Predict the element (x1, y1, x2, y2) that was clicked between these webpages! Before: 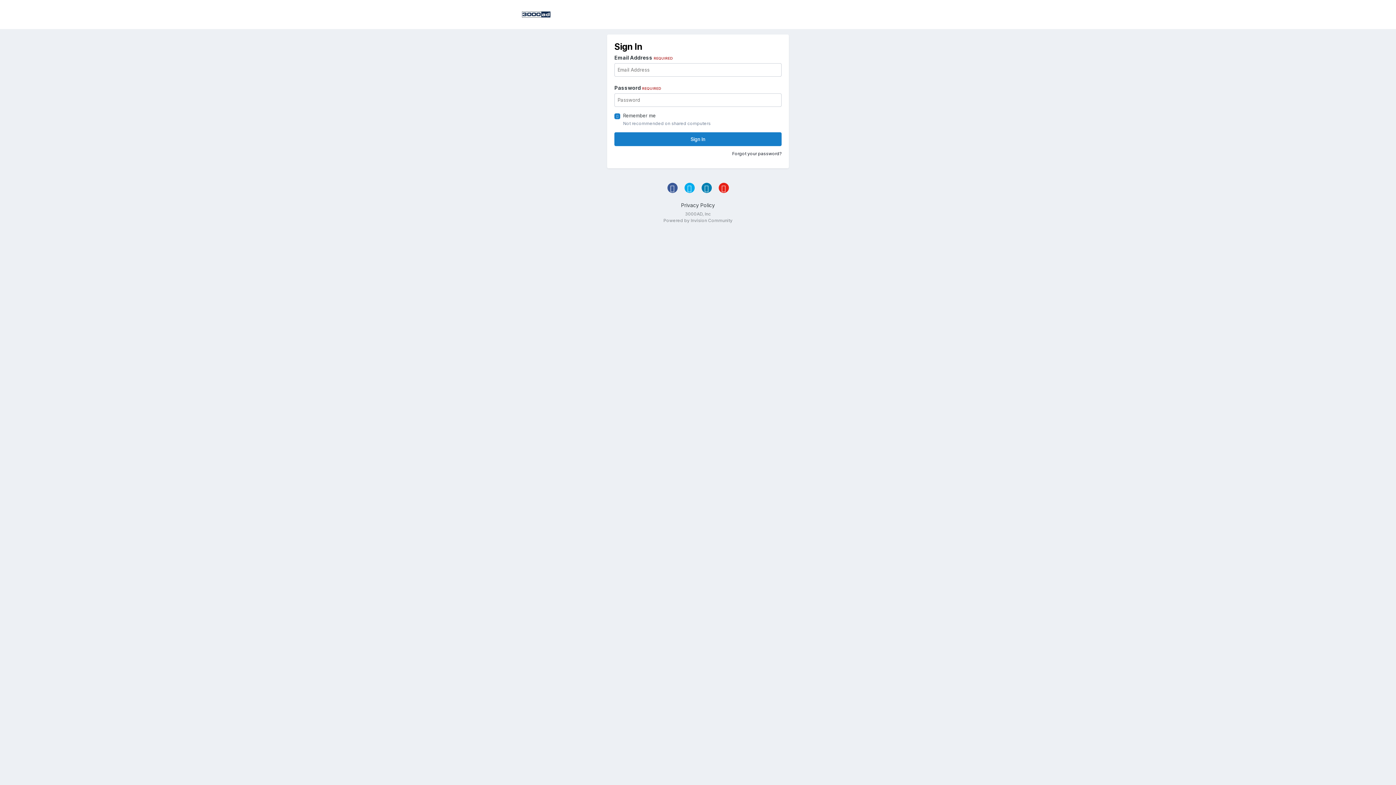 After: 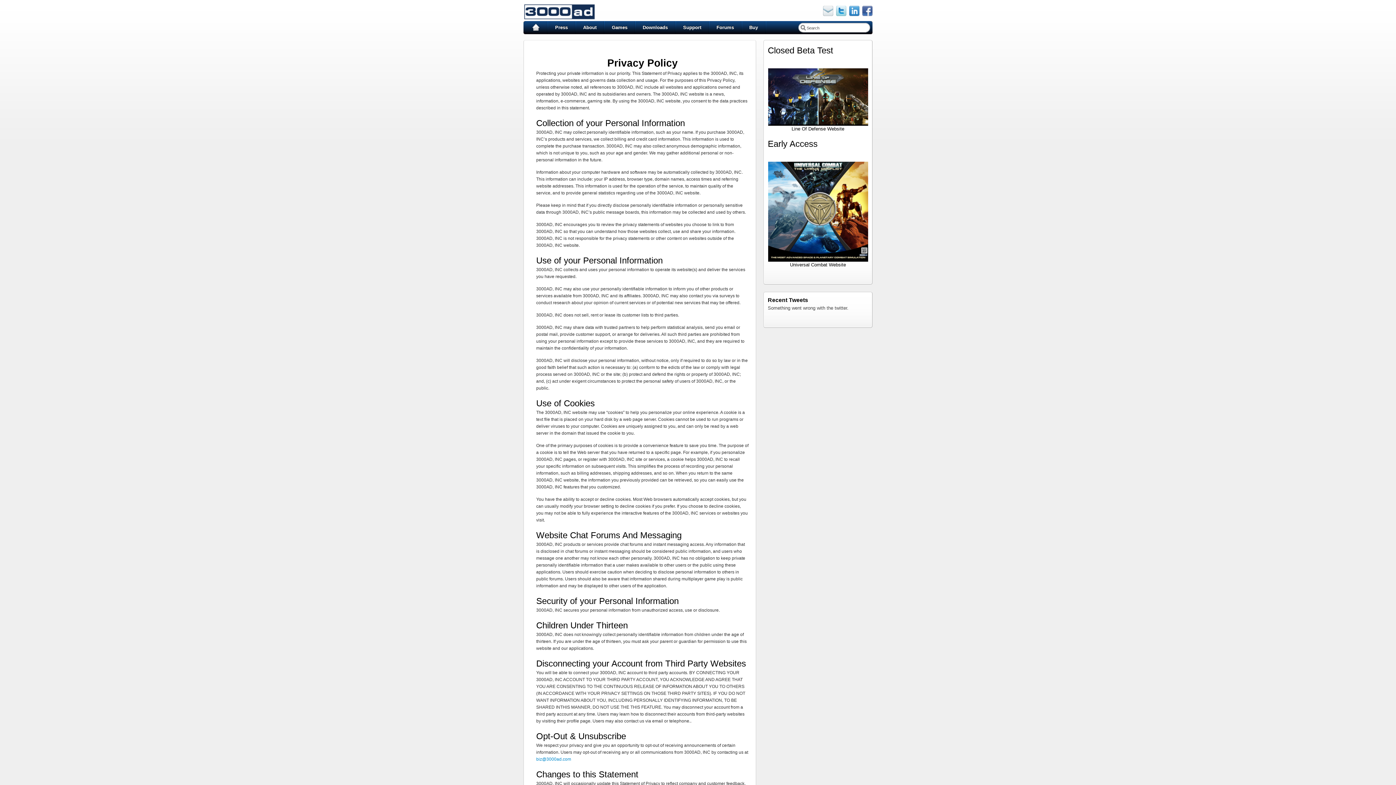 Action: bbox: (681, 202, 715, 208) label: Privacy Policy